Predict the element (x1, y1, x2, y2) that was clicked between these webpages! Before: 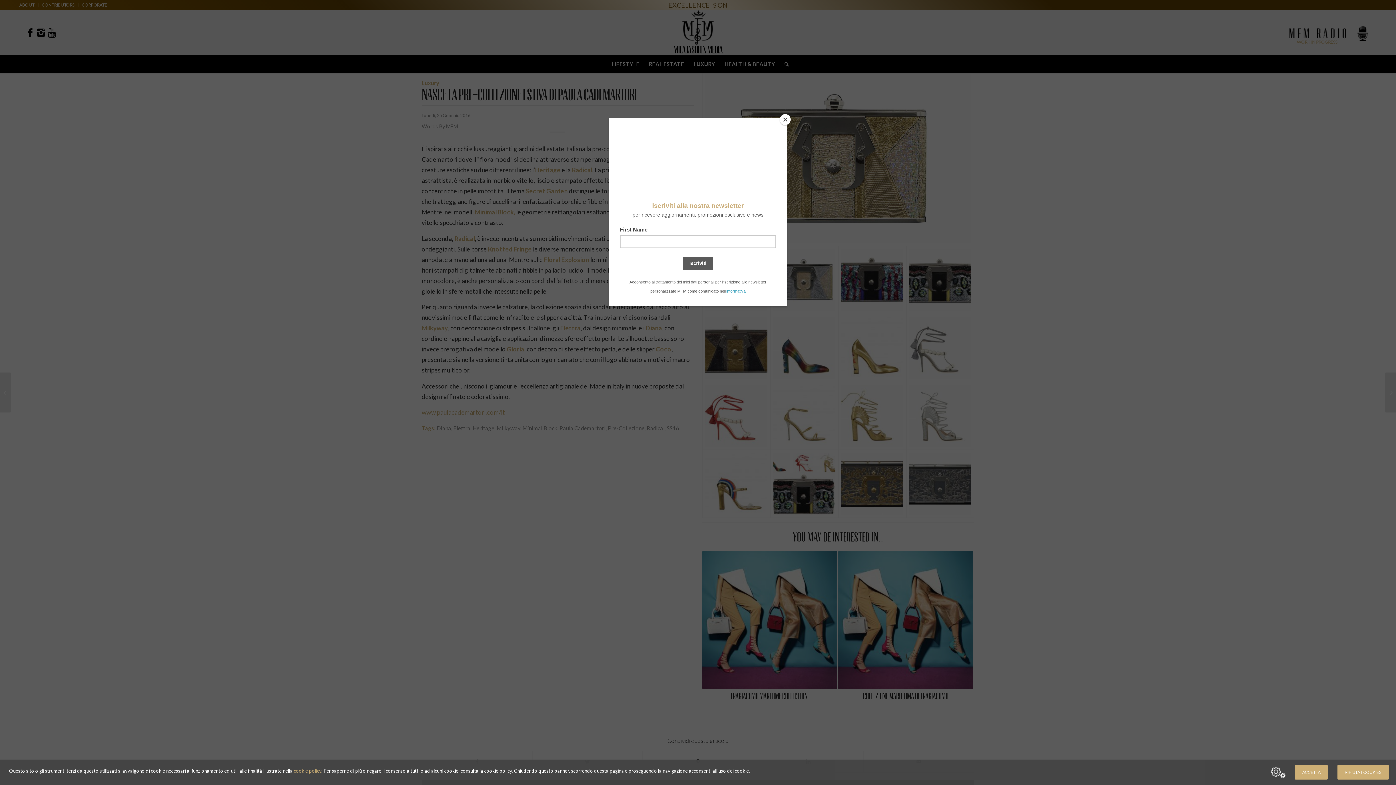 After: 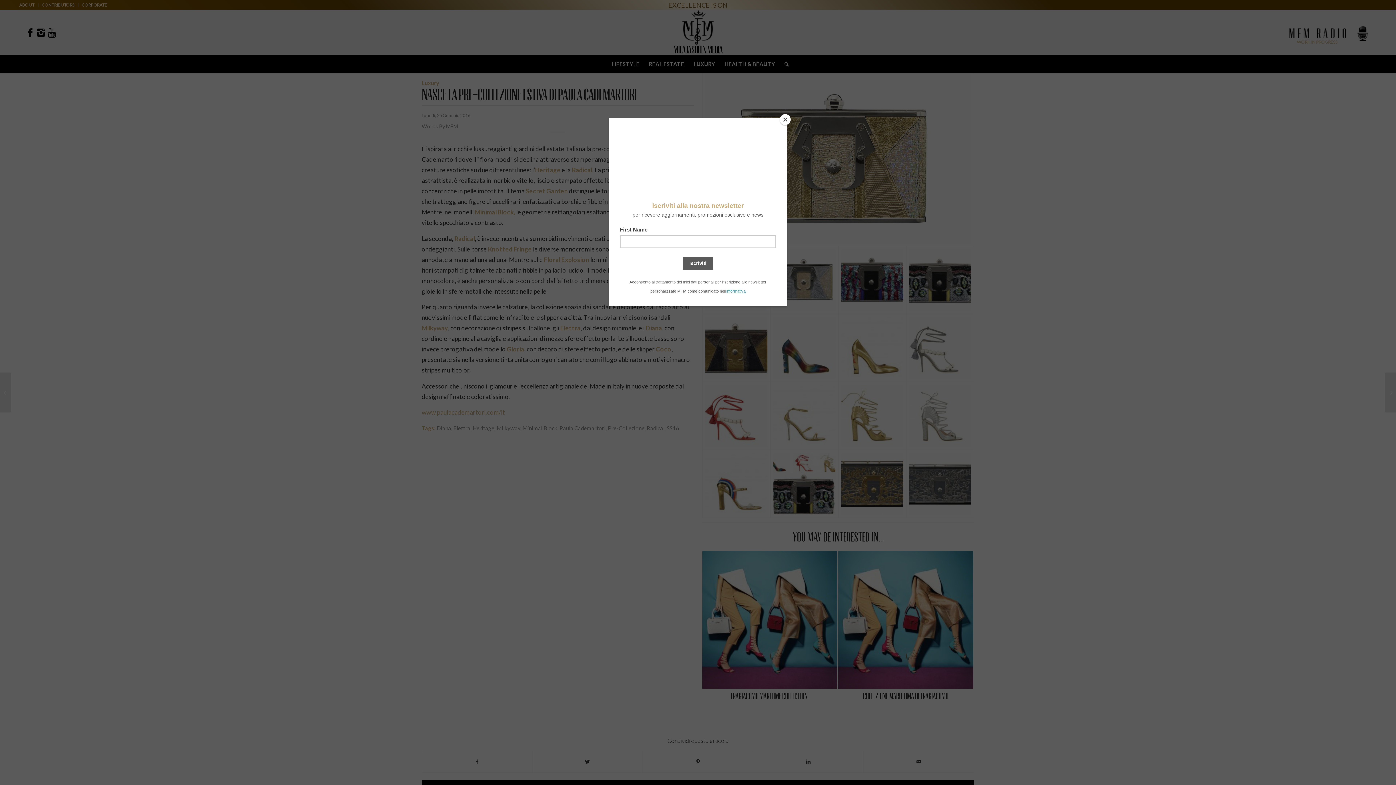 Action: label: RIFIUTA I COOKIES bbox: (1337, 765, 1389, 780)